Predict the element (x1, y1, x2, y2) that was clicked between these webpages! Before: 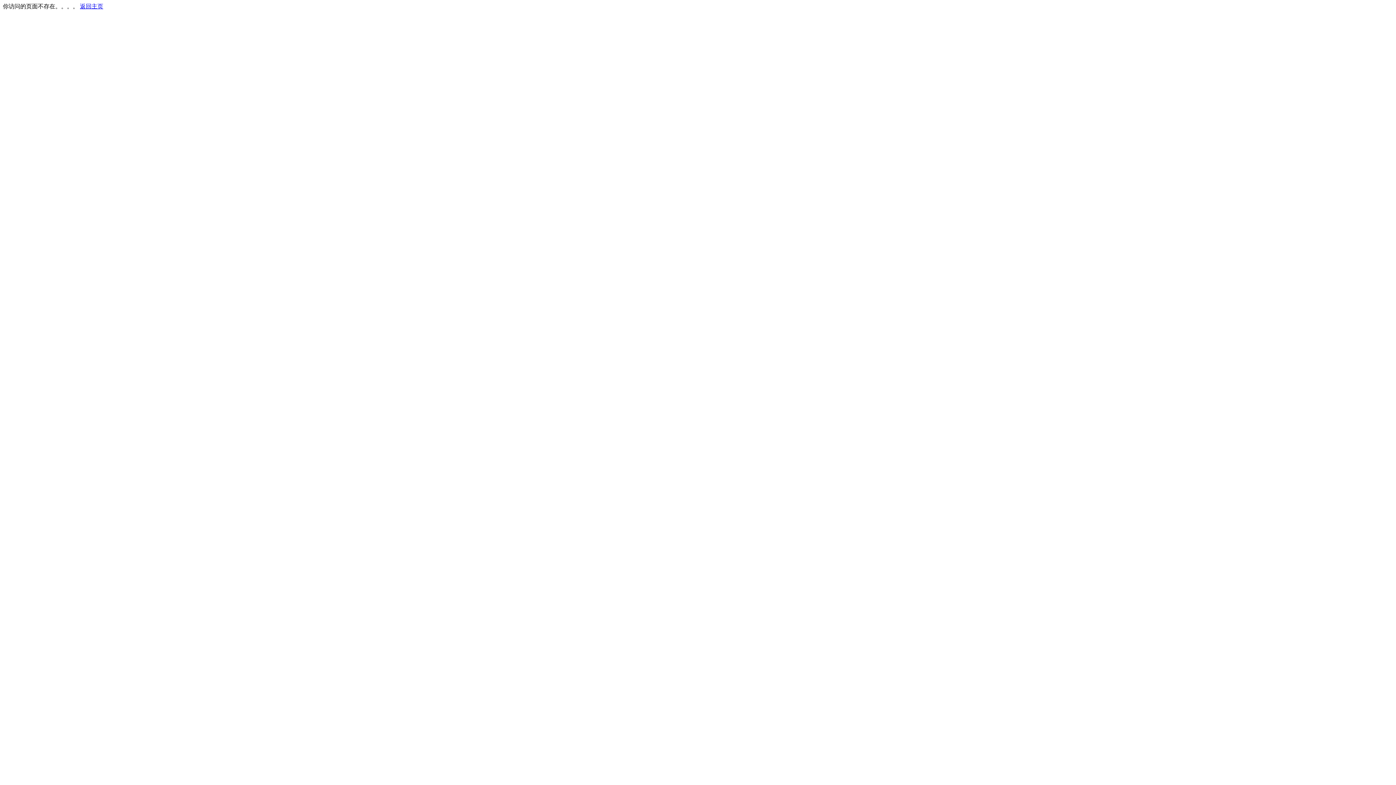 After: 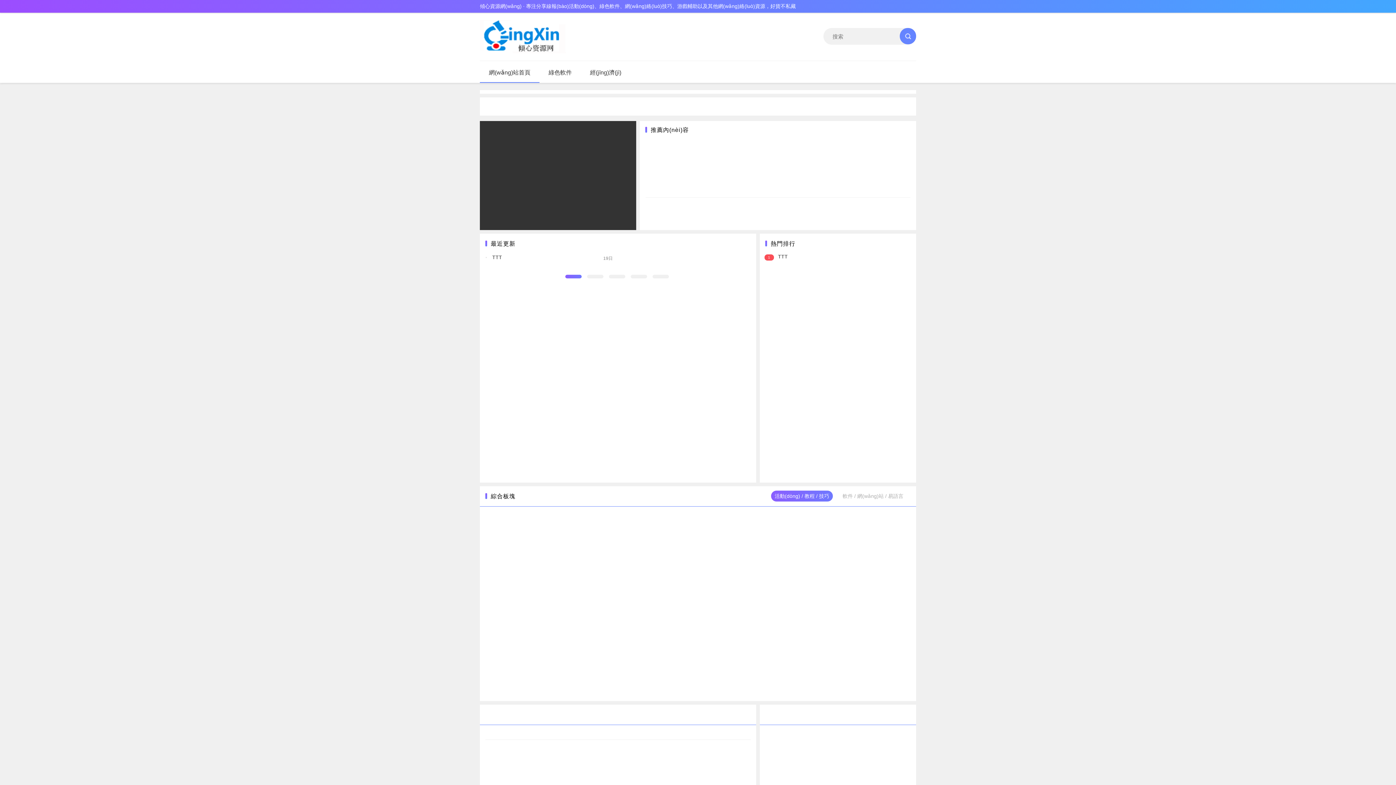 Action: bbox: (80, 3, 103, 9) label: 返回主页